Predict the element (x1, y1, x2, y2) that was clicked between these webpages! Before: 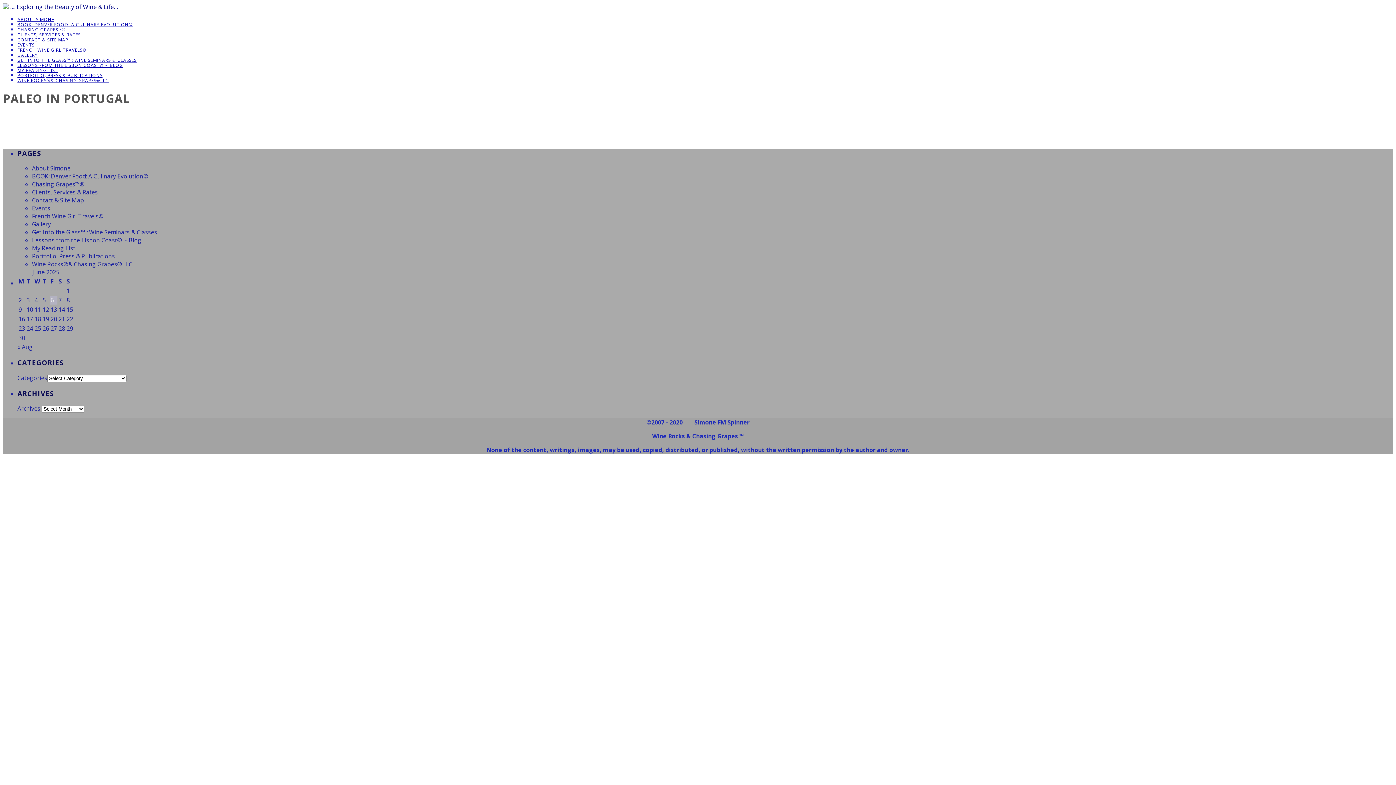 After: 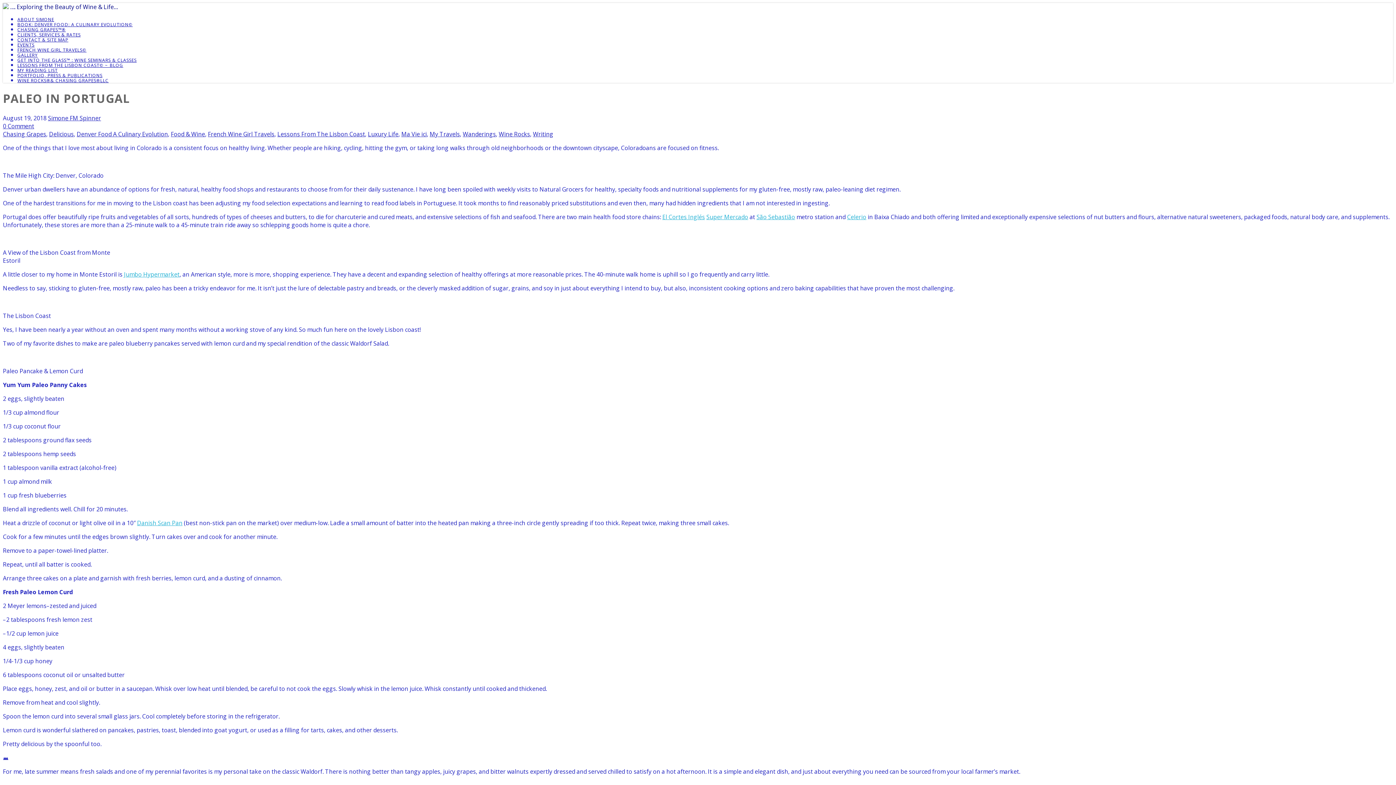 Action: bbox: (2, 129, 98, 141) label: PALEO IN PORTUGAL